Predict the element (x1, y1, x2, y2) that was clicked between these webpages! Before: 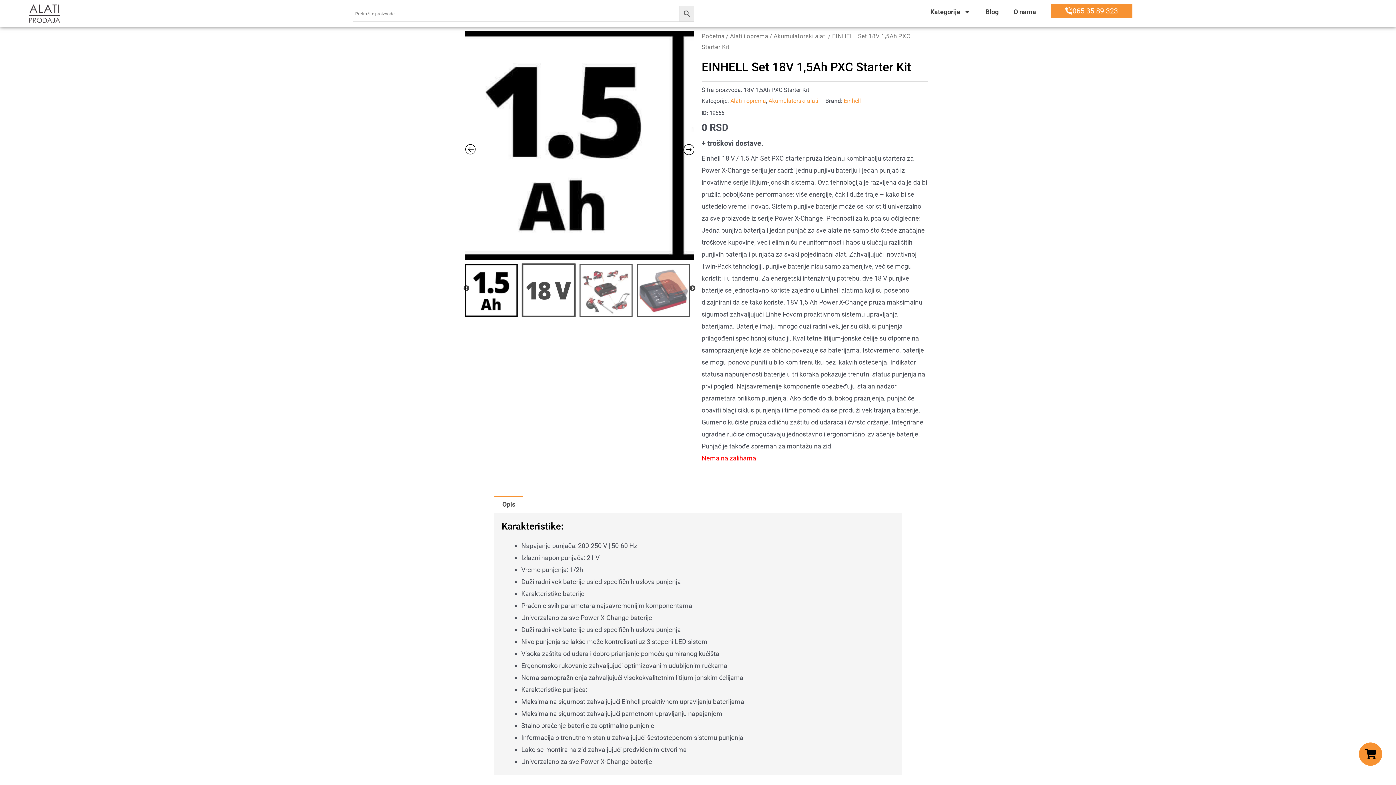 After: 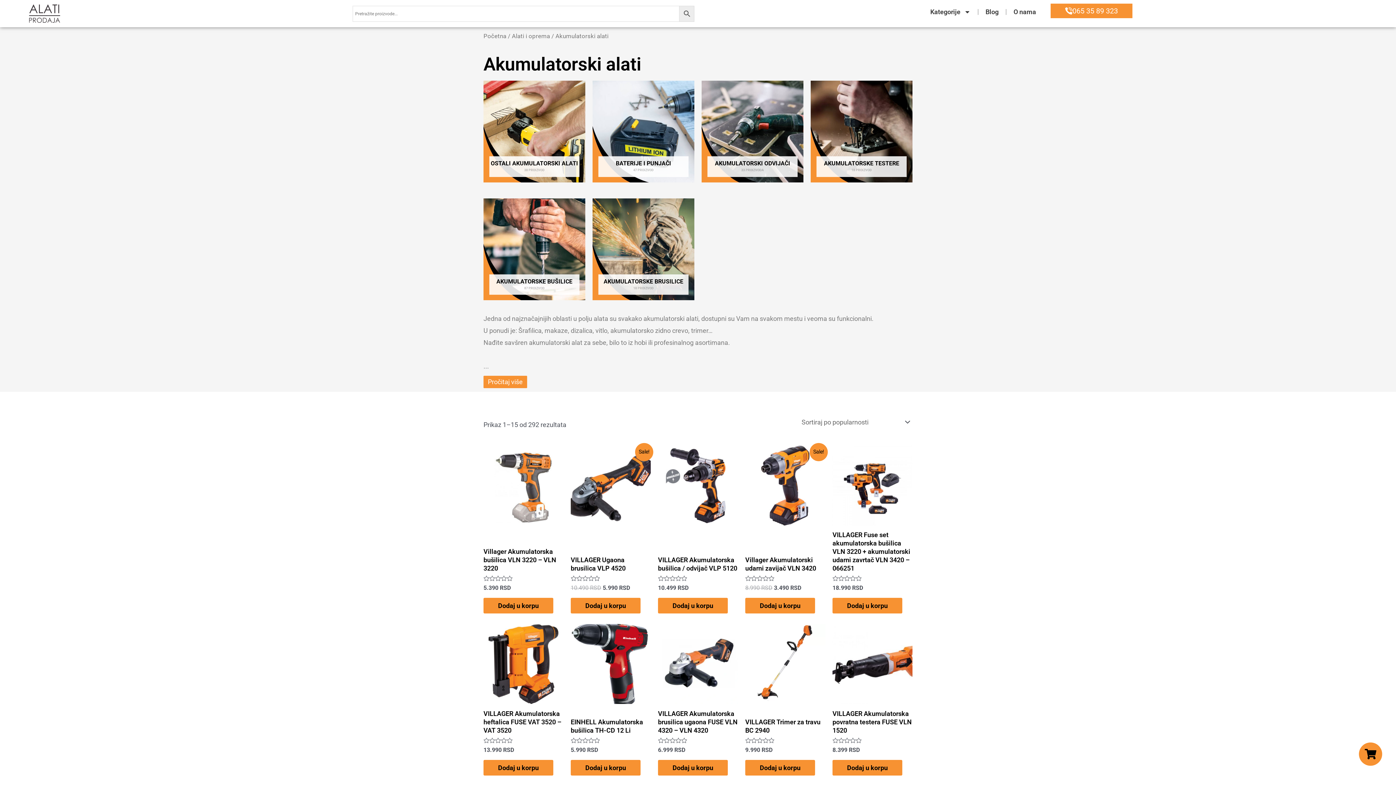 Action: bbox: (773, 32, 826, 39) label: Akumulatorski alati